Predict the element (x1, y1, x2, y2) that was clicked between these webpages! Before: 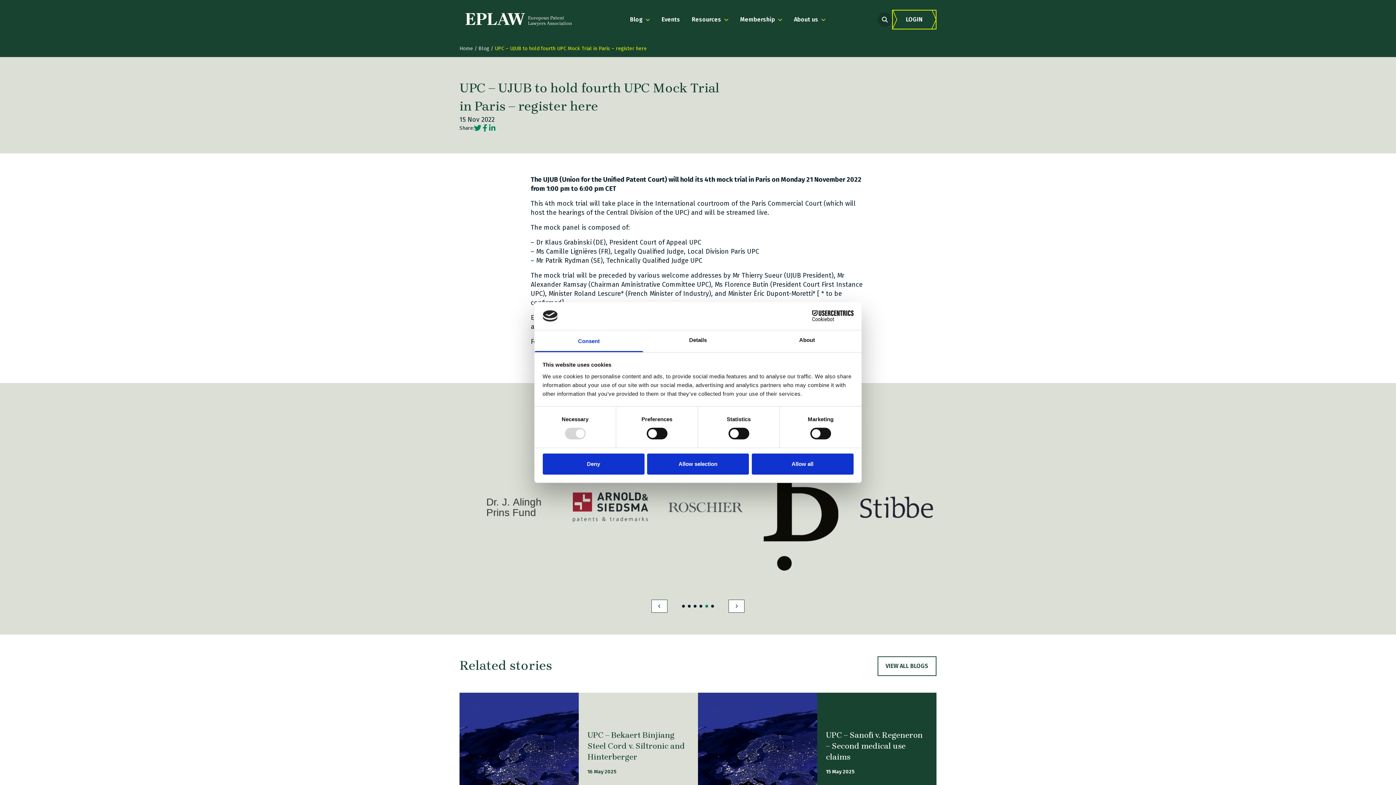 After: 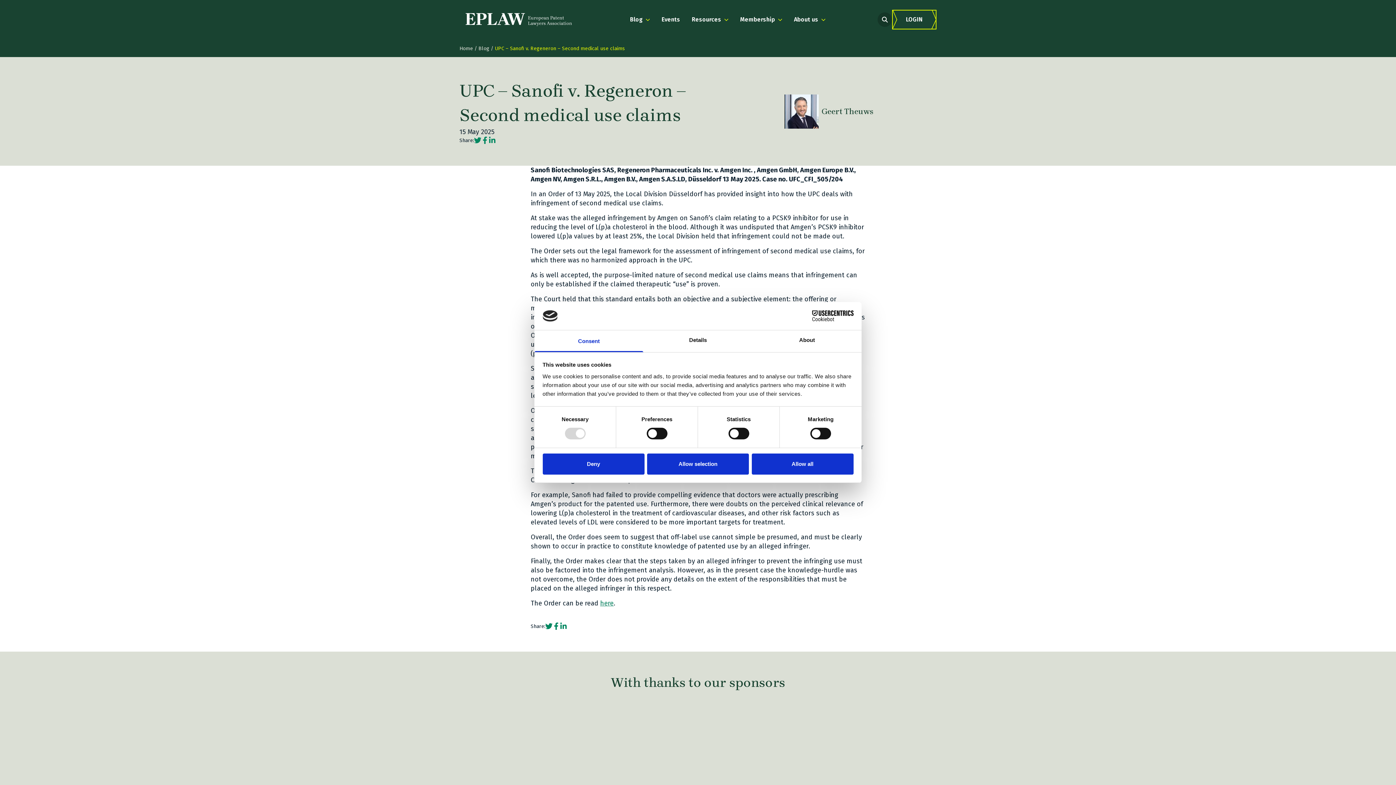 Action: bbox: (698, 693, 817, 812)